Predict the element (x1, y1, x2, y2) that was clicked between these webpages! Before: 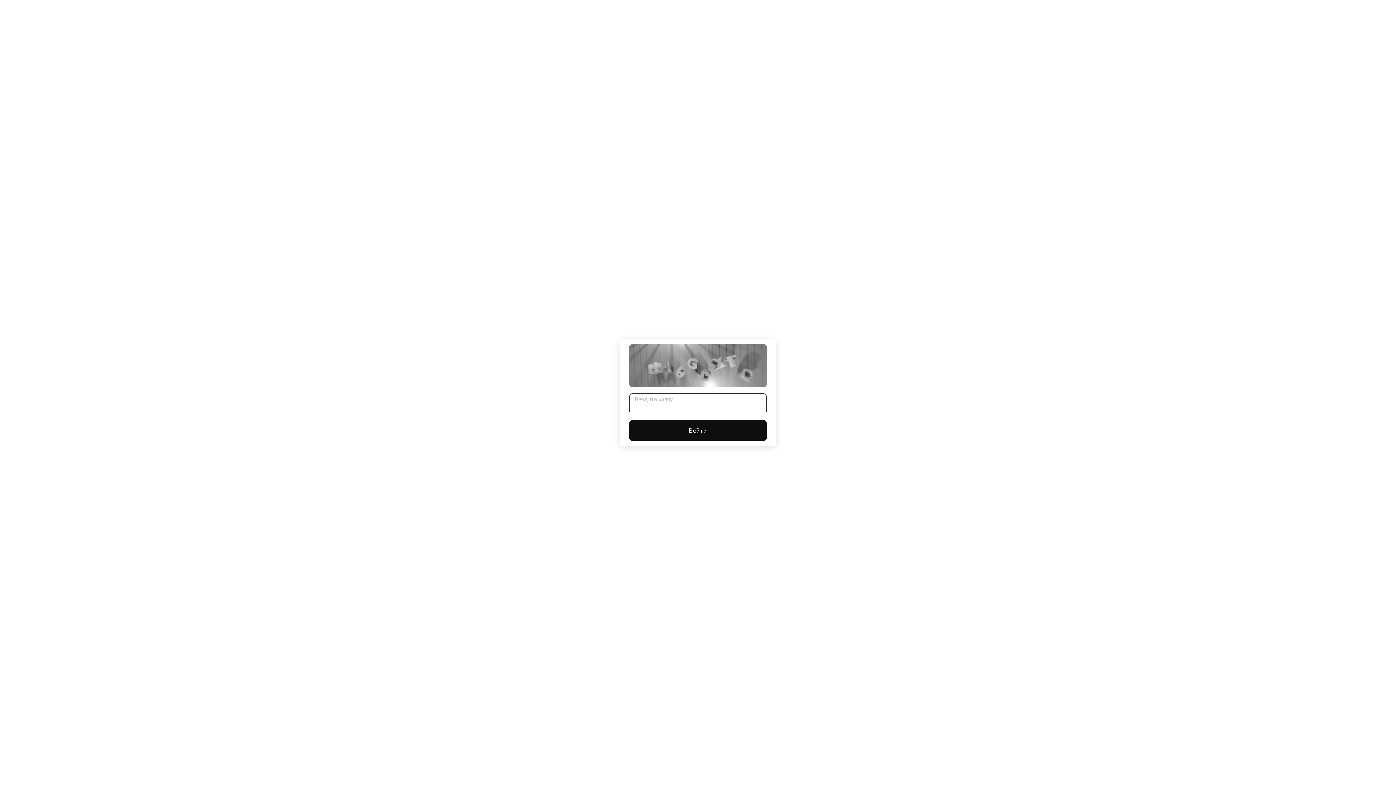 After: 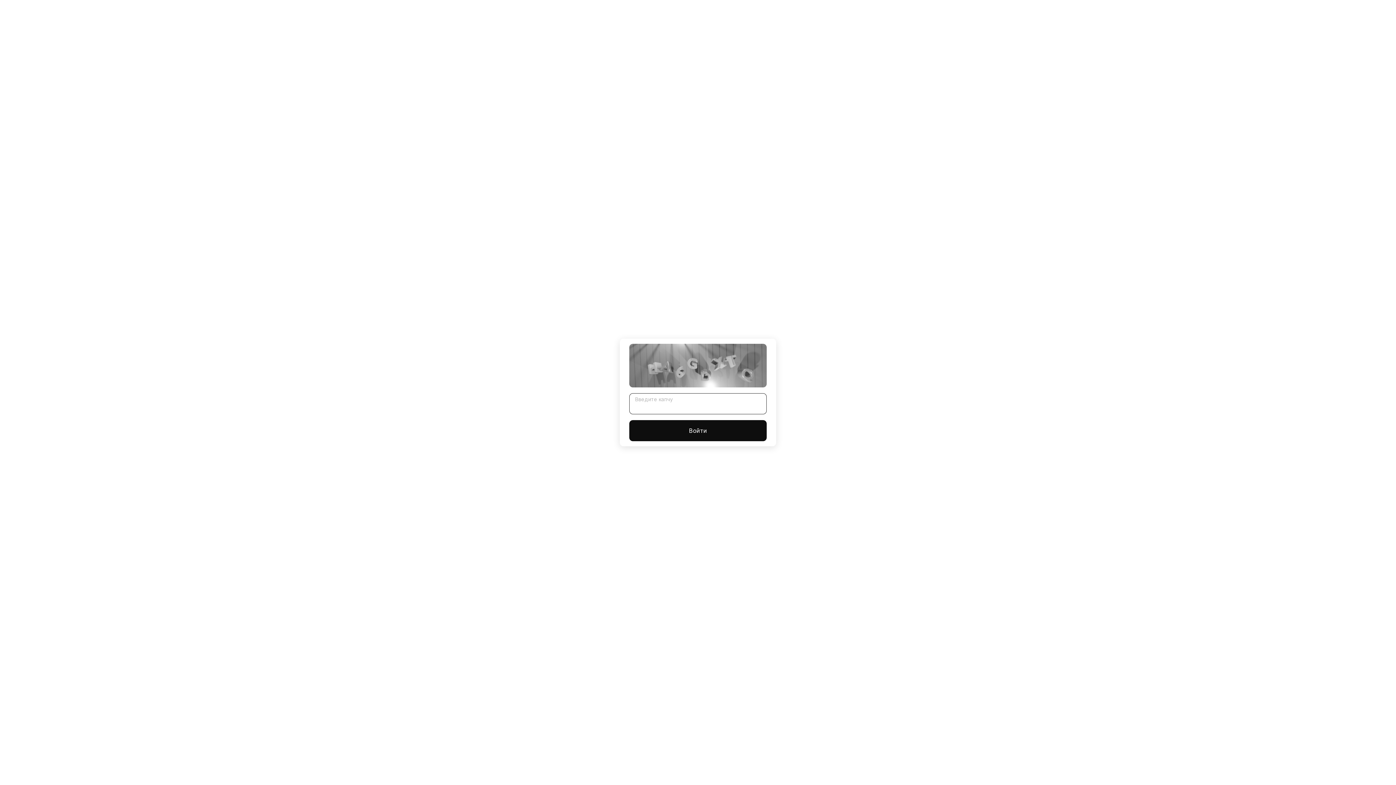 Action: bbox: (629, 420, 766, 441) label: Войти